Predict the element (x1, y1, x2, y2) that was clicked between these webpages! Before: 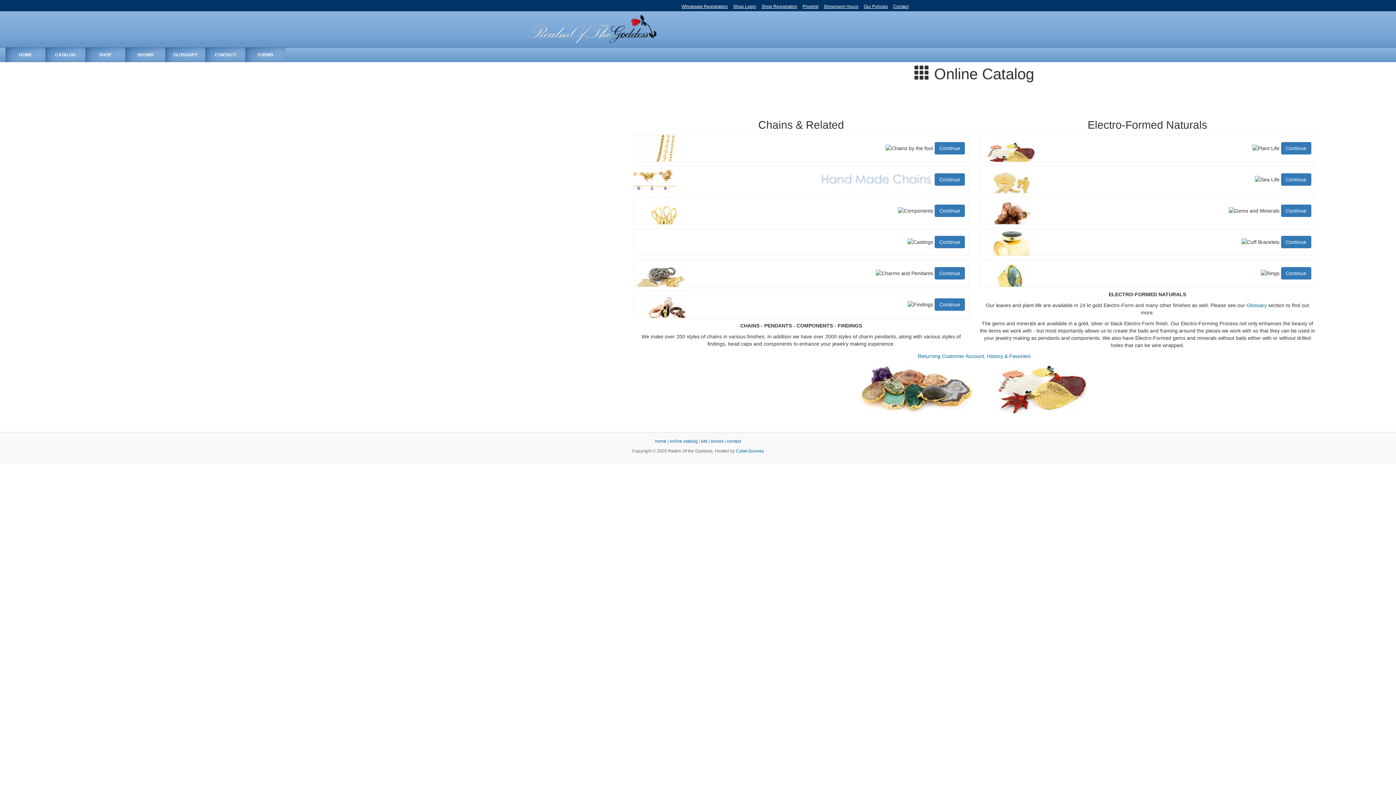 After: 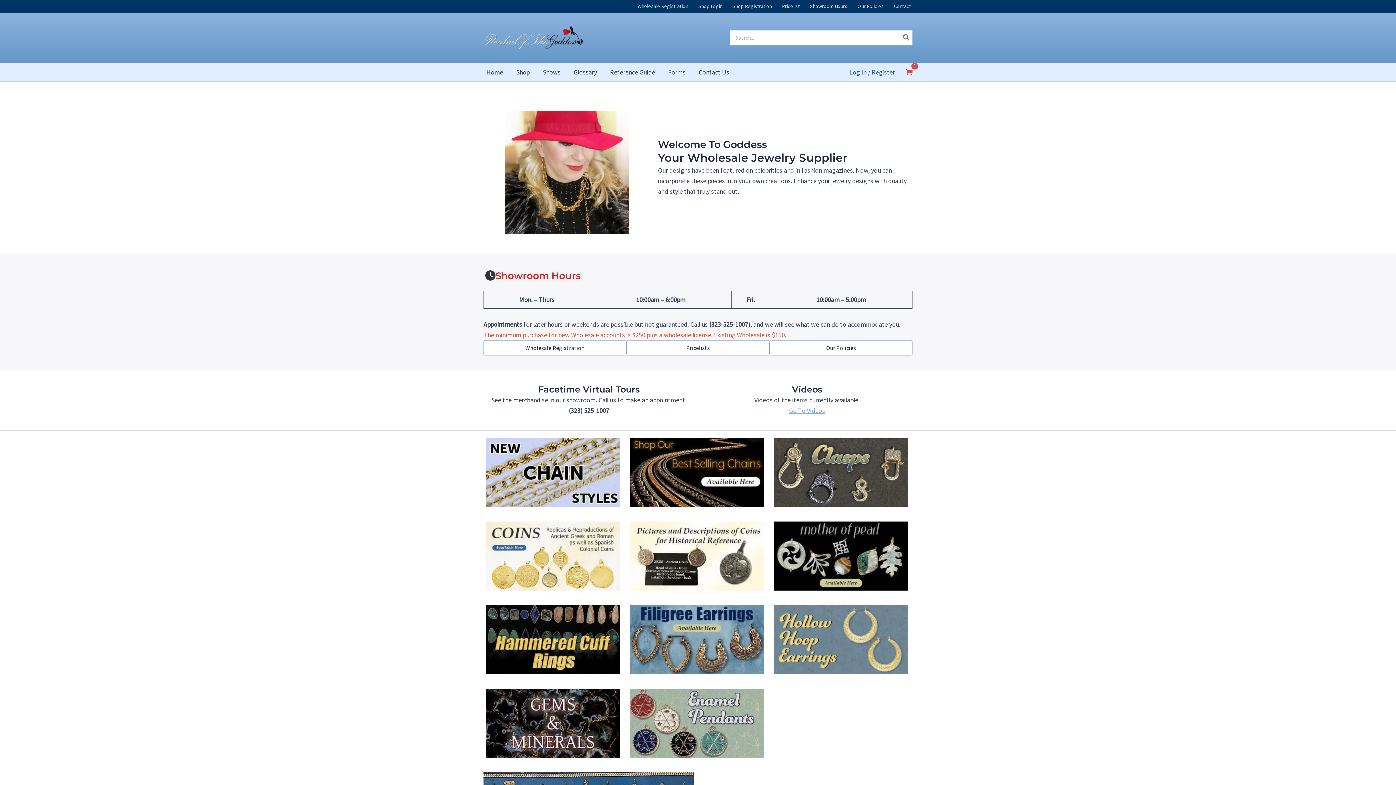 Action: label: HOME bbox: (5, 47, 45, 62)